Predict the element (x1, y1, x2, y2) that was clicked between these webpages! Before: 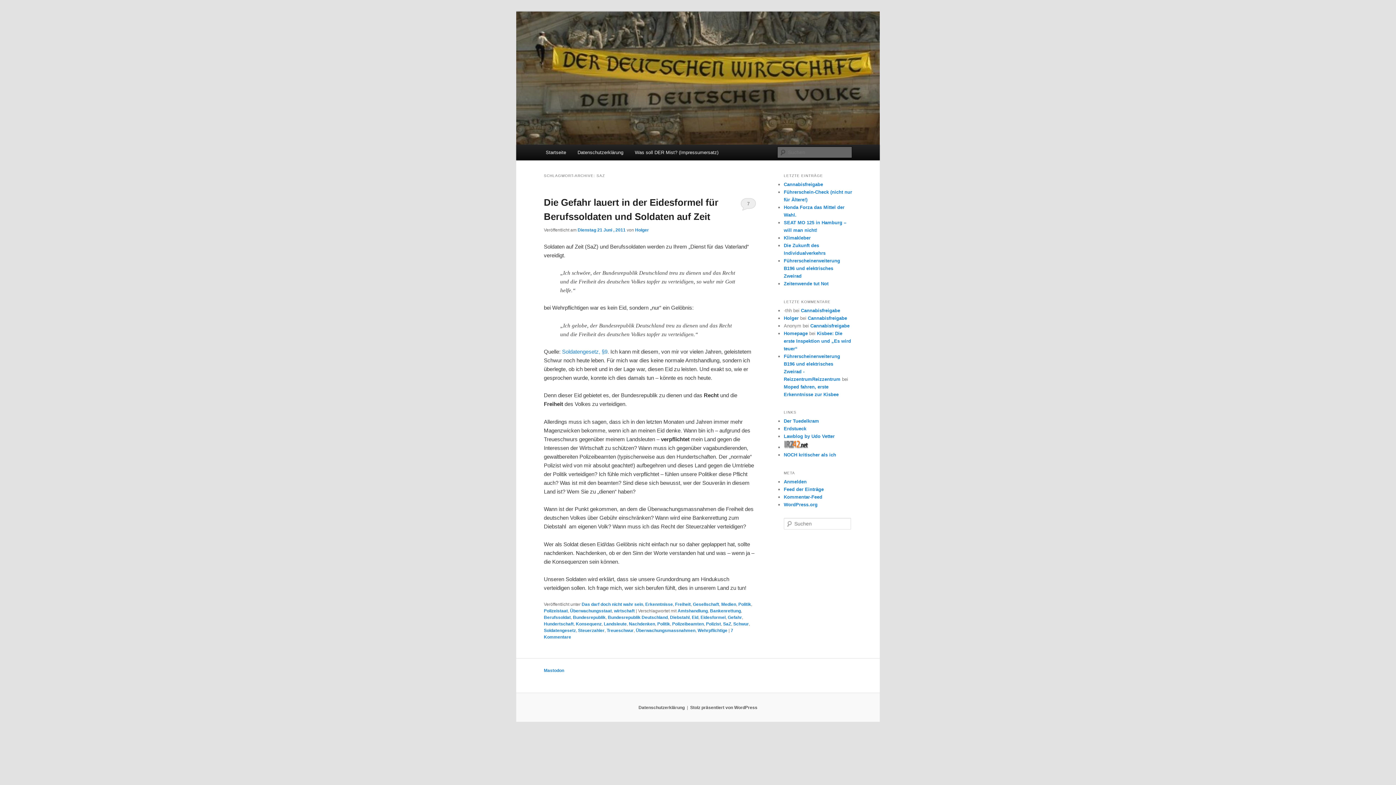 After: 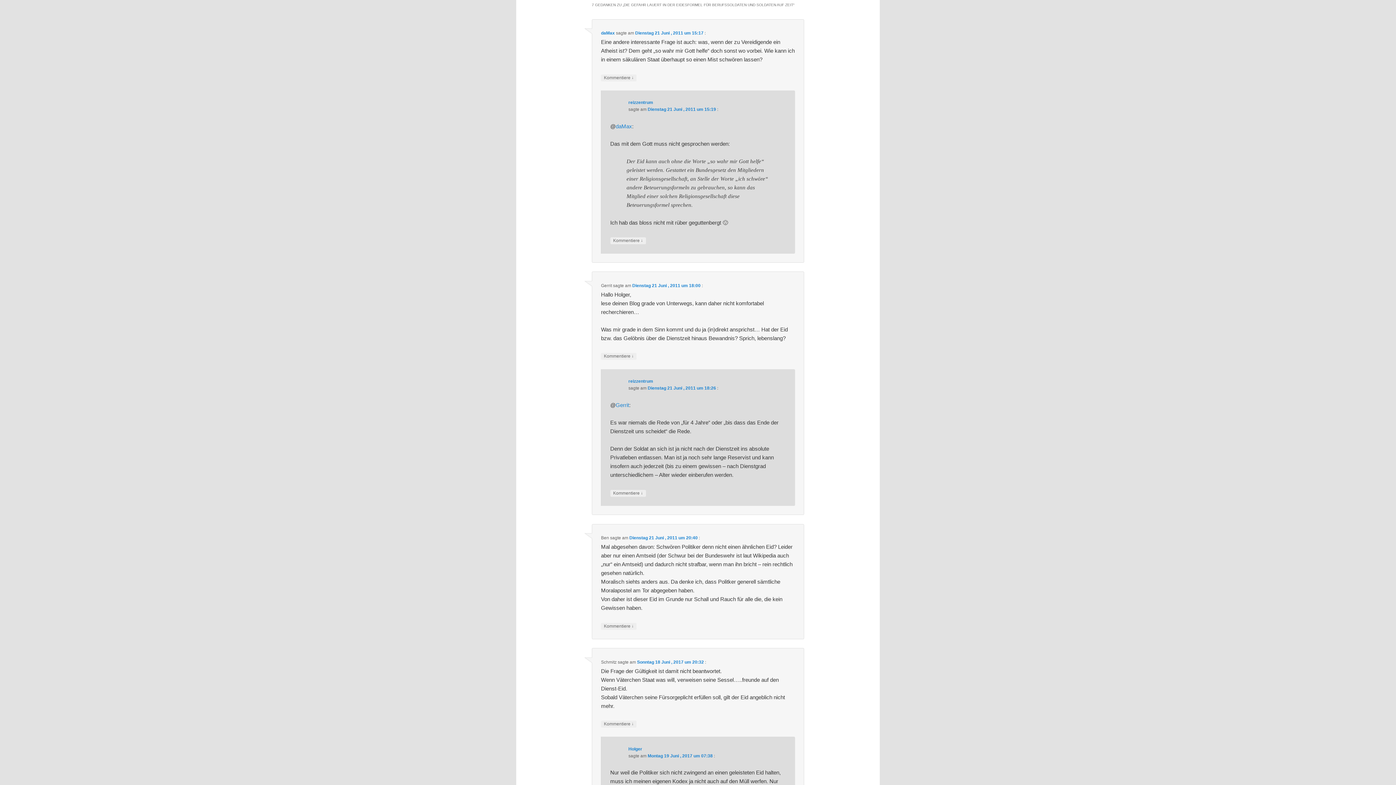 Action: bbox: (740, 197, 756, 210) label: 7